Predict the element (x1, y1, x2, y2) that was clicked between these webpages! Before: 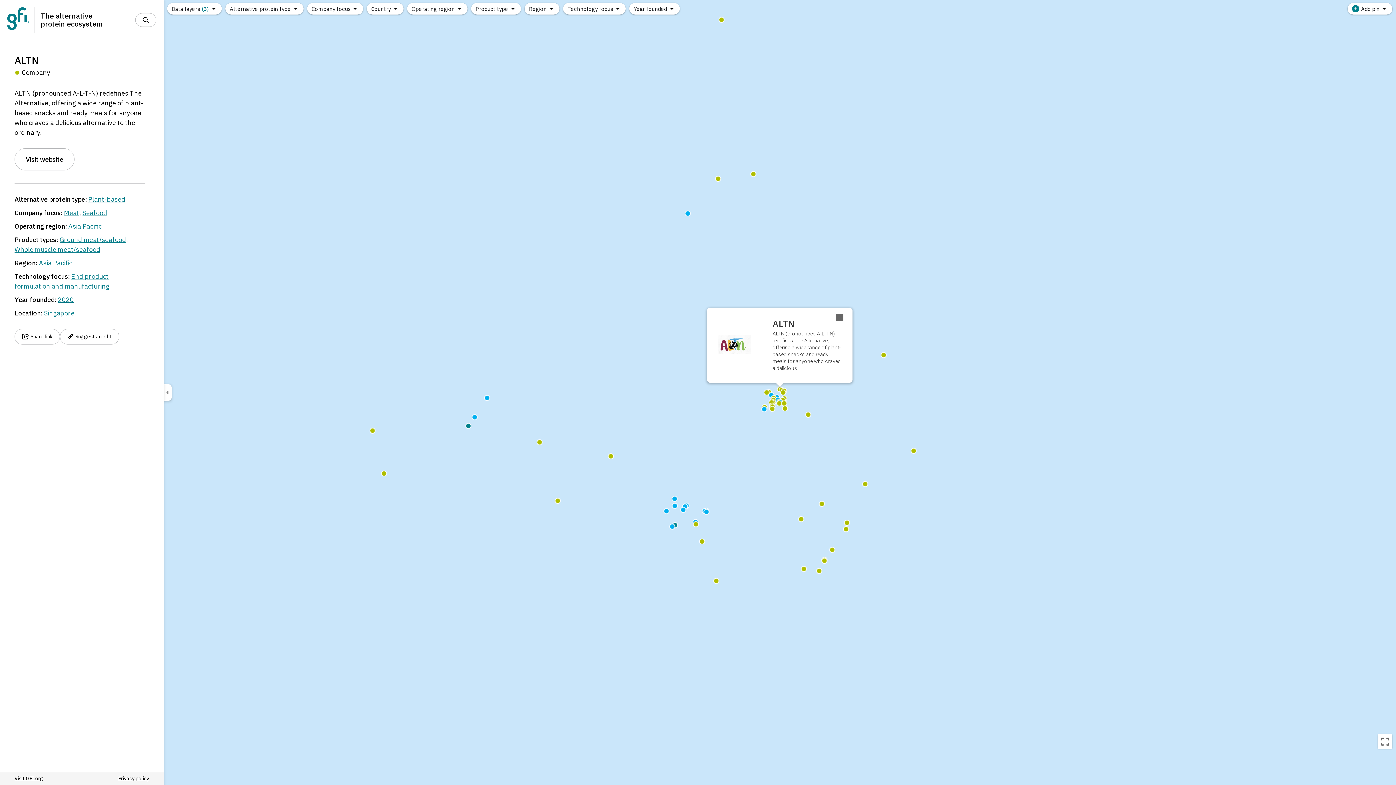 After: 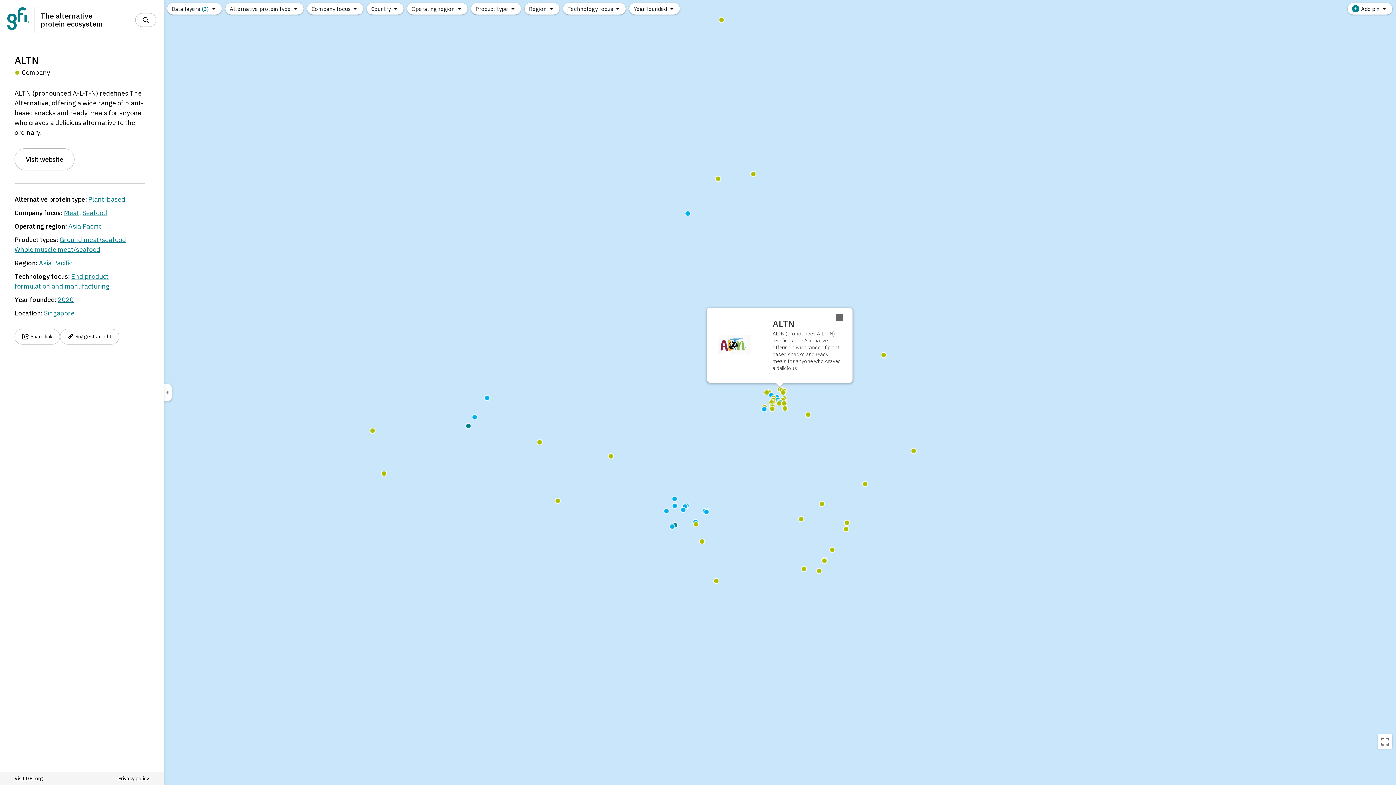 Action: bbox: (14, 775, 43, 782) label: Visit GFI.org